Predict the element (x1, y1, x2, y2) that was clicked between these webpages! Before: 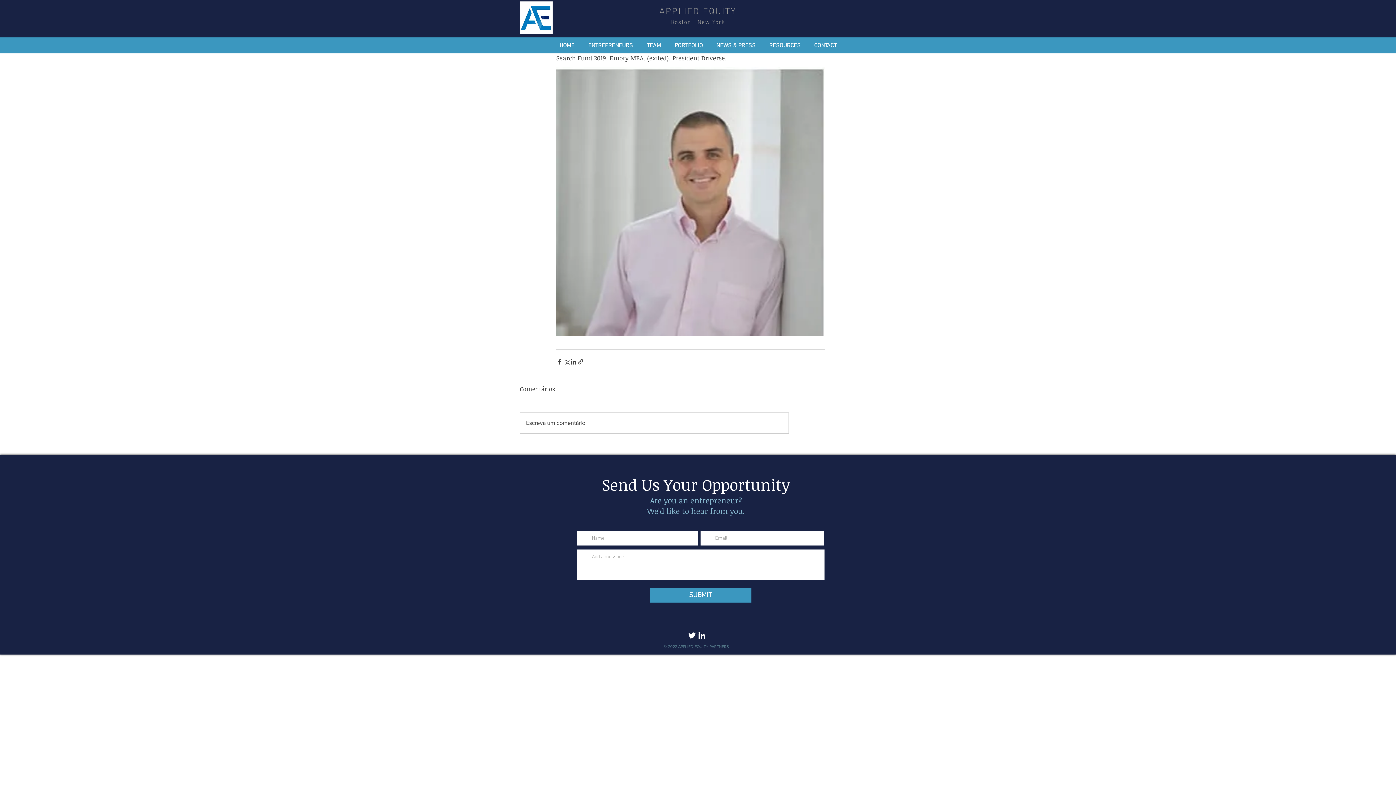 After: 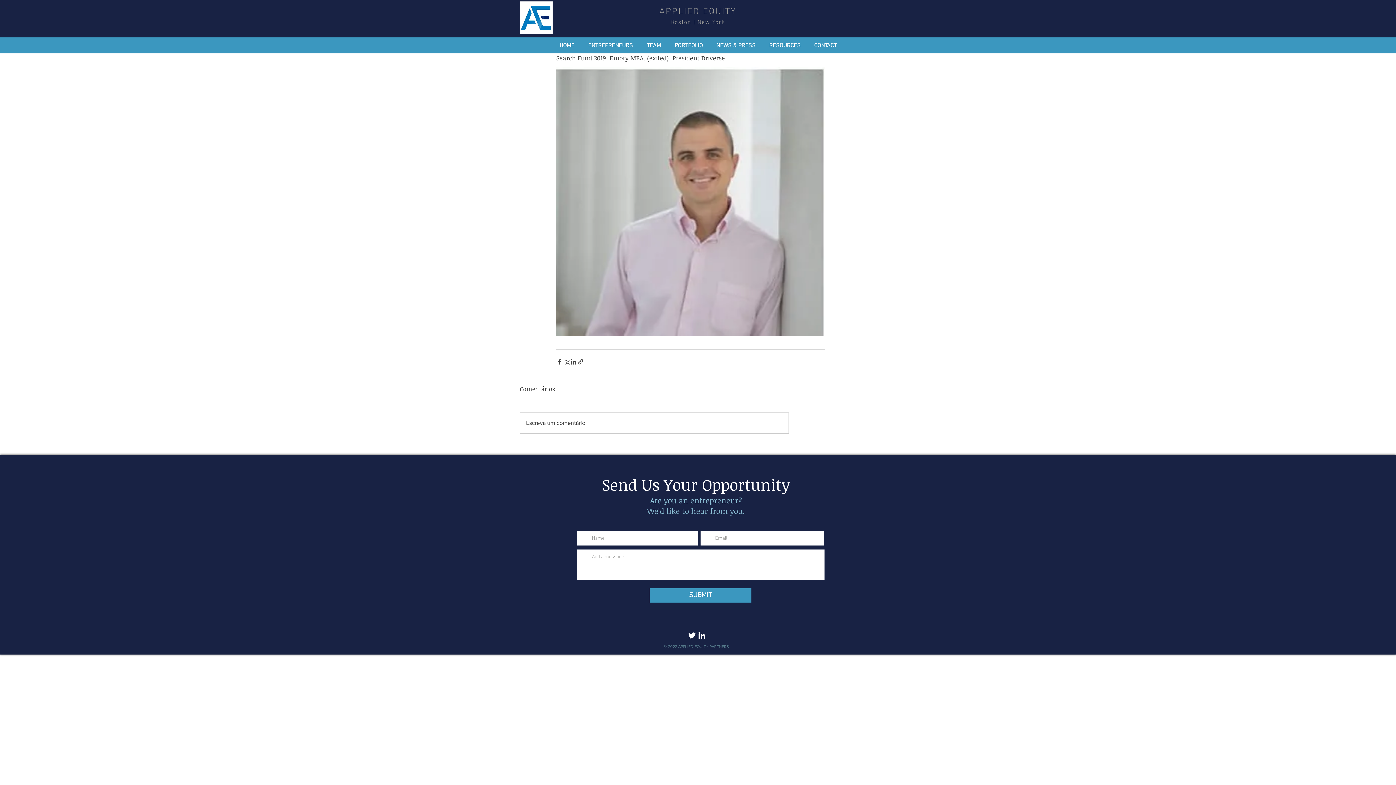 Action: bbox: (697, 630, 706, 640)